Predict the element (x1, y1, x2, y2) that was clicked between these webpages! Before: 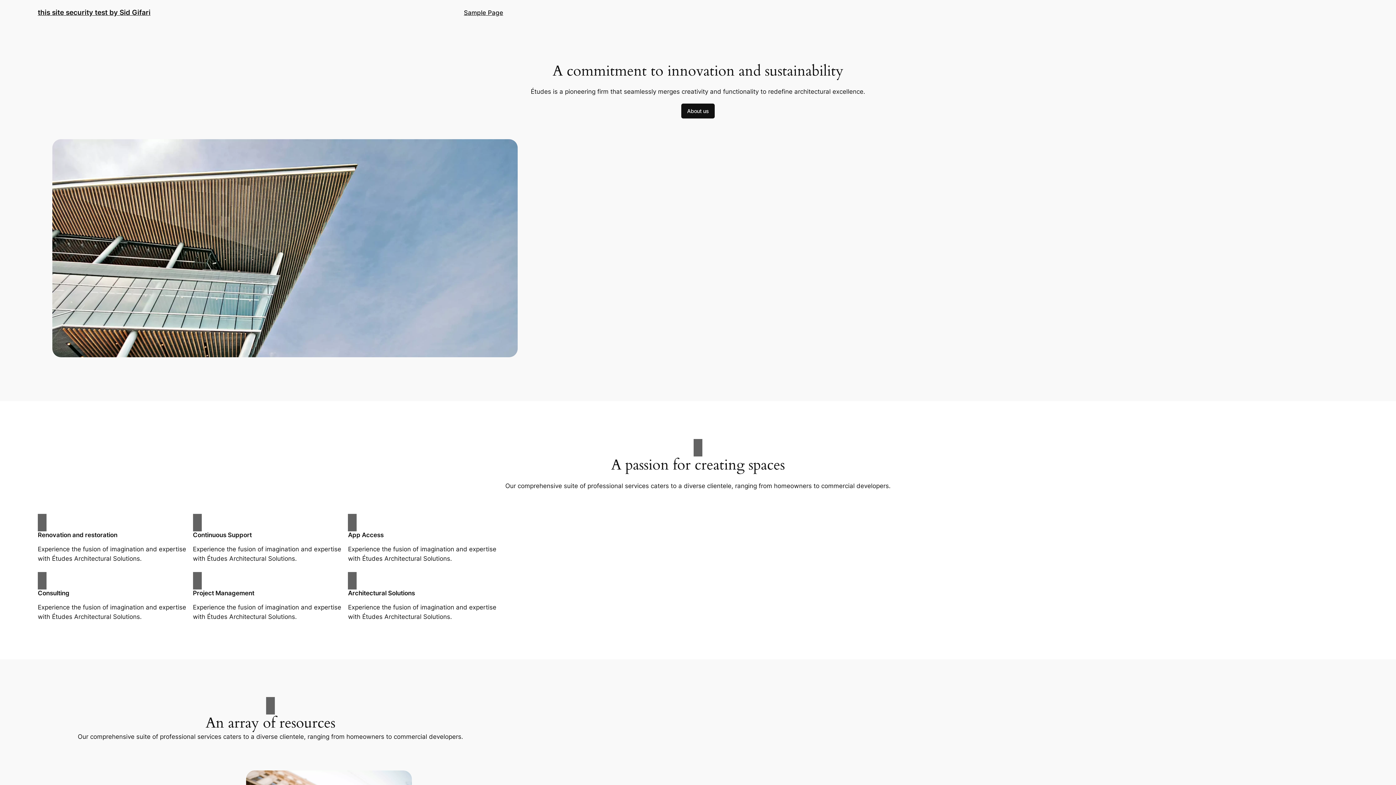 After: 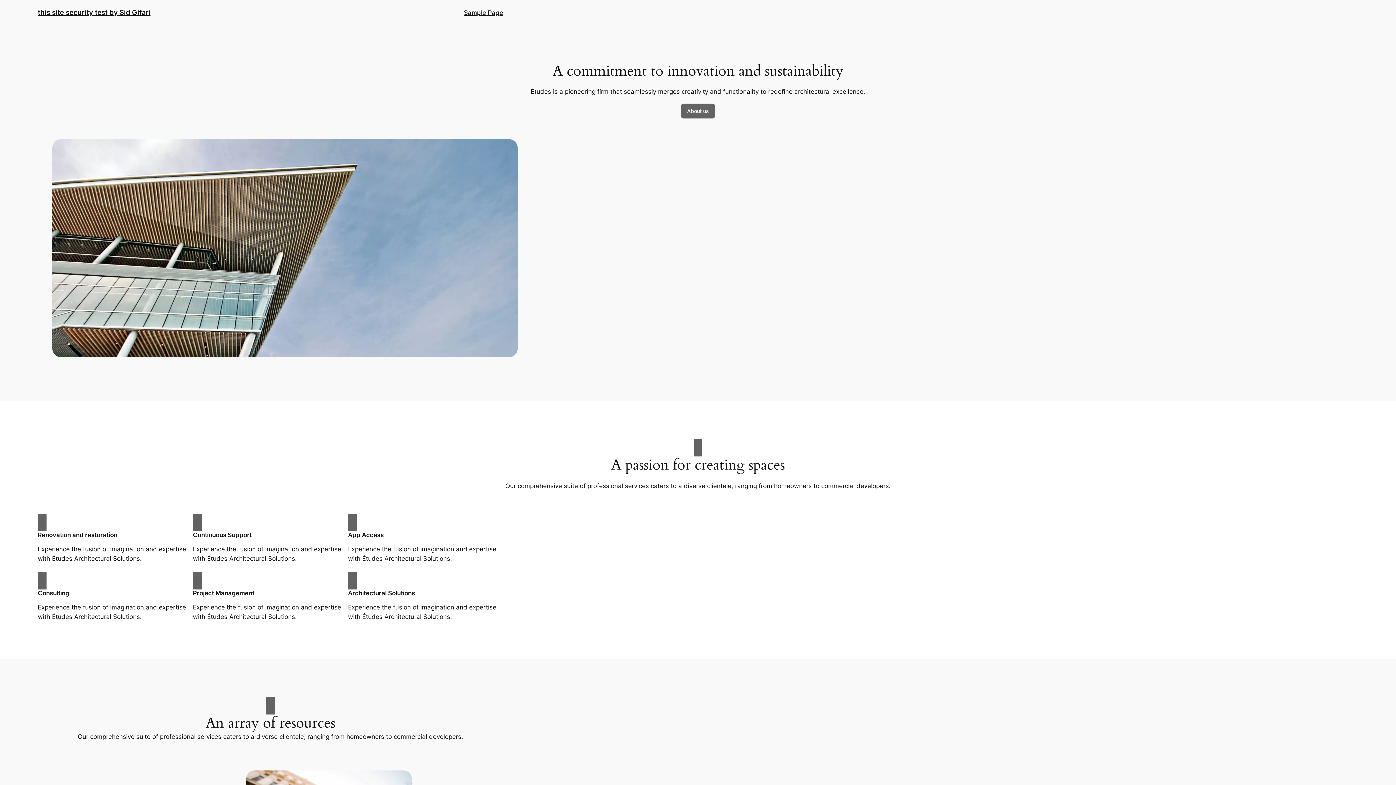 Action: label: About us bbox: (681, 103, 714, 118)